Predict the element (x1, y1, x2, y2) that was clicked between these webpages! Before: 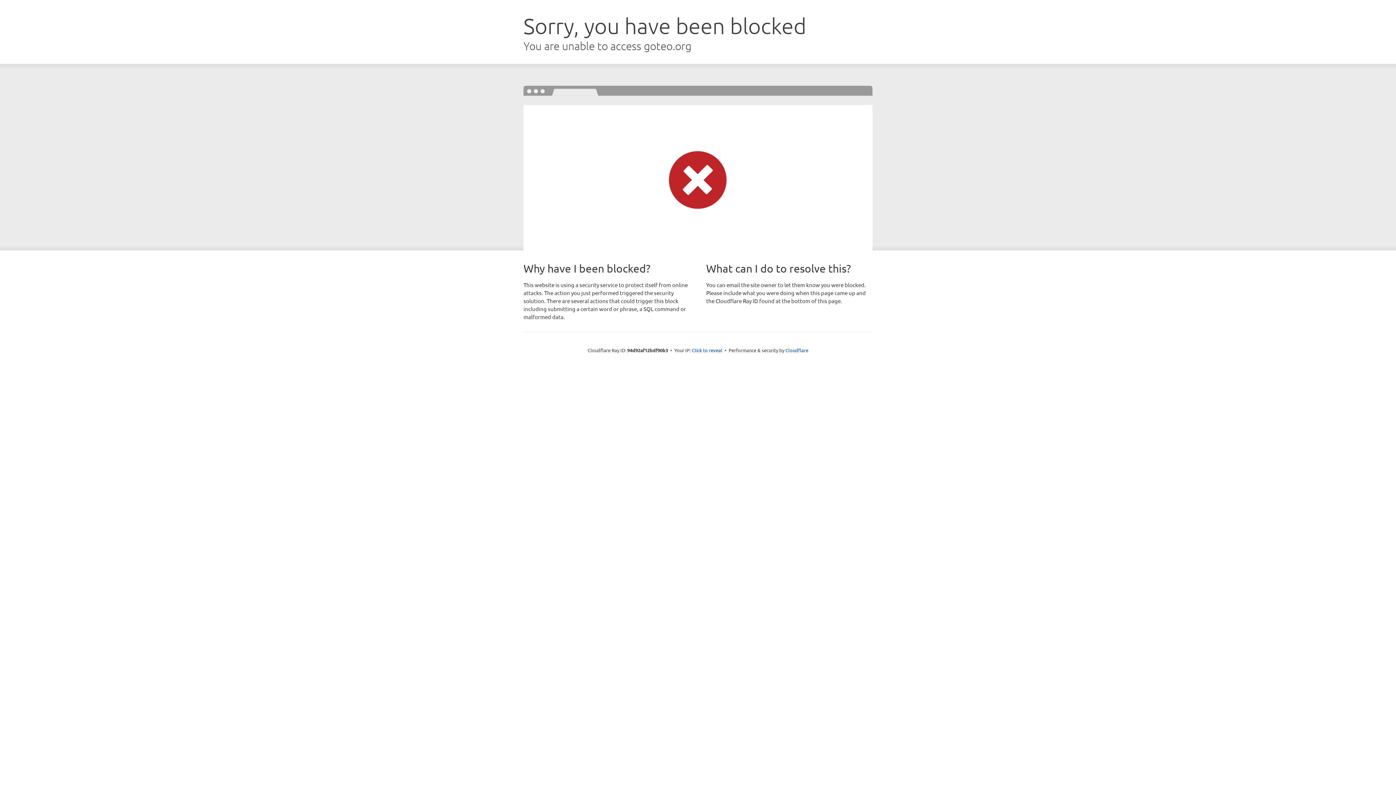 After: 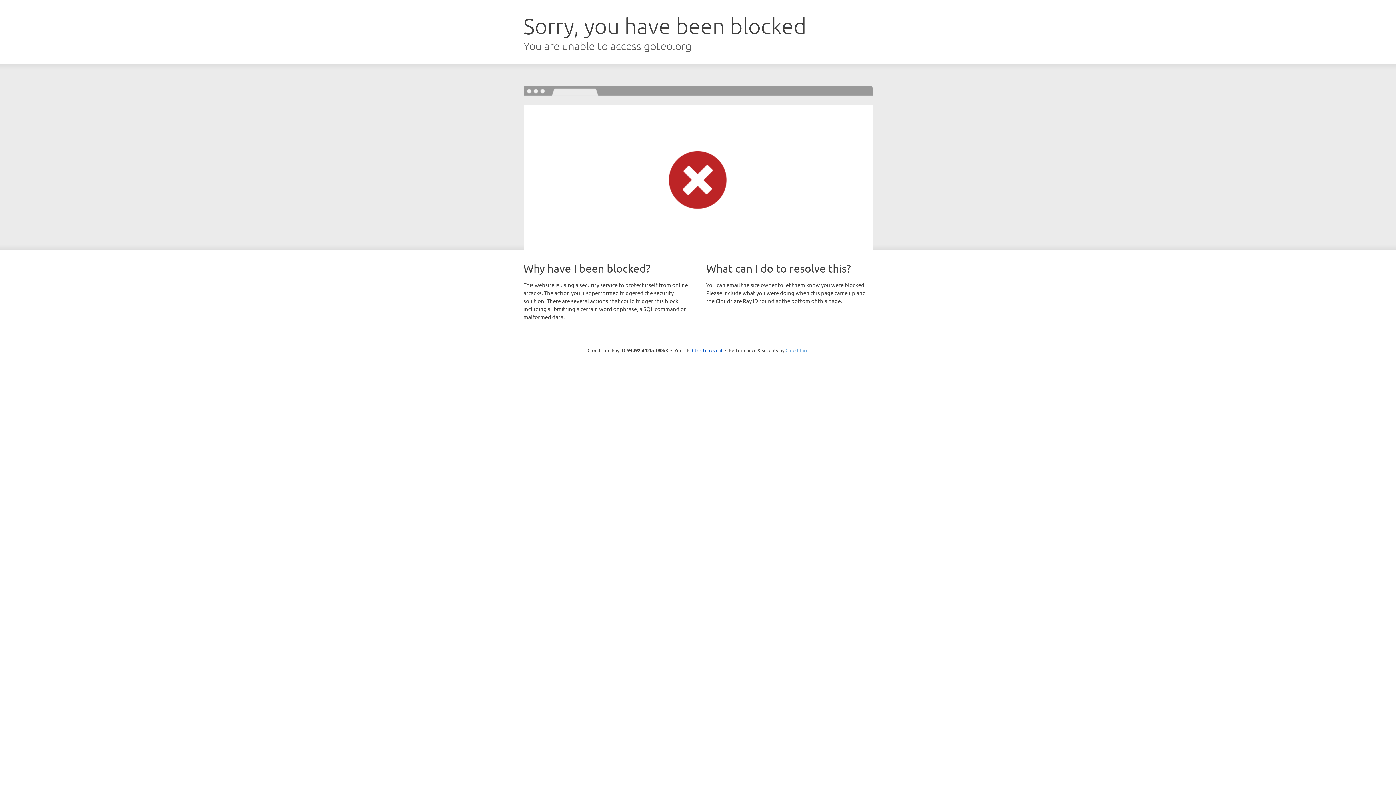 Action: bbox: (785, 347, 808, 353) label: Cloudflare